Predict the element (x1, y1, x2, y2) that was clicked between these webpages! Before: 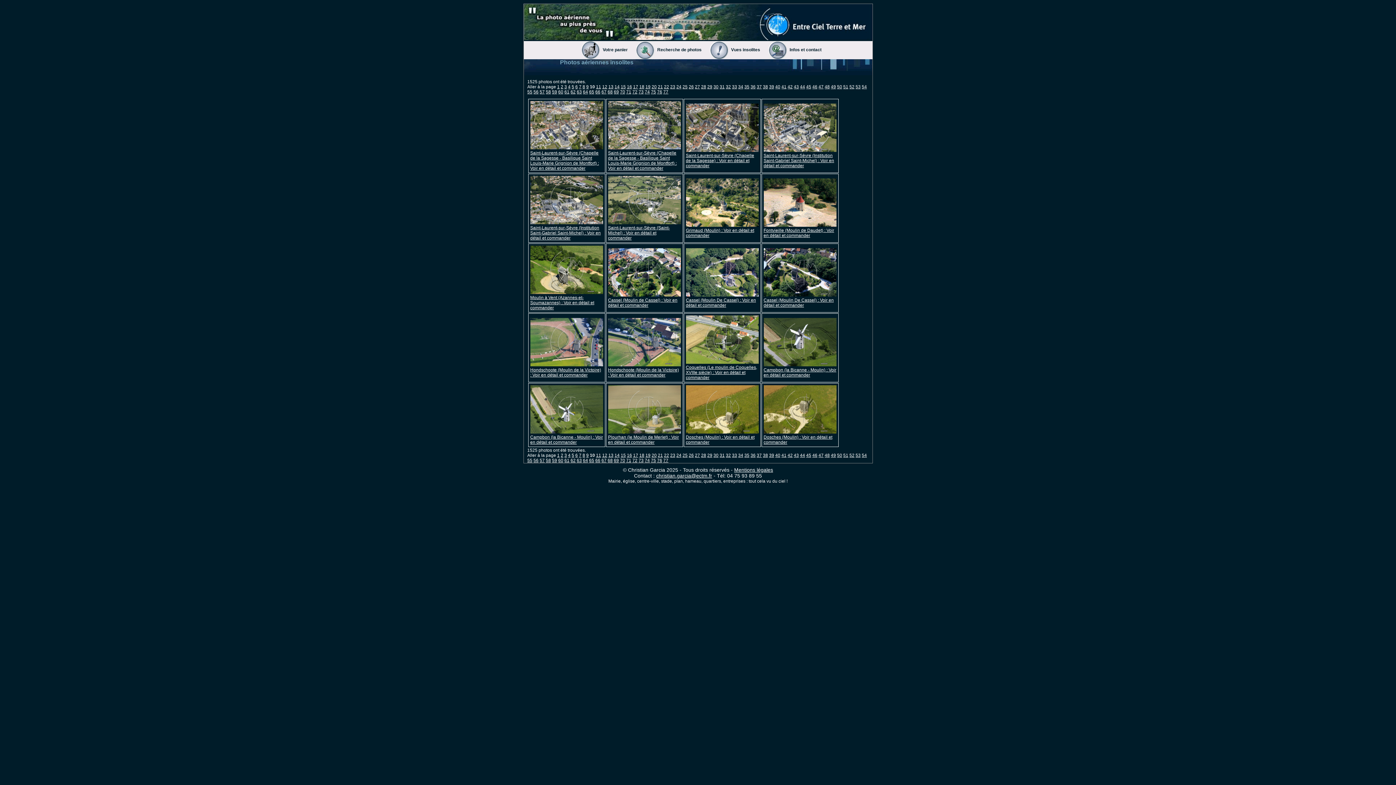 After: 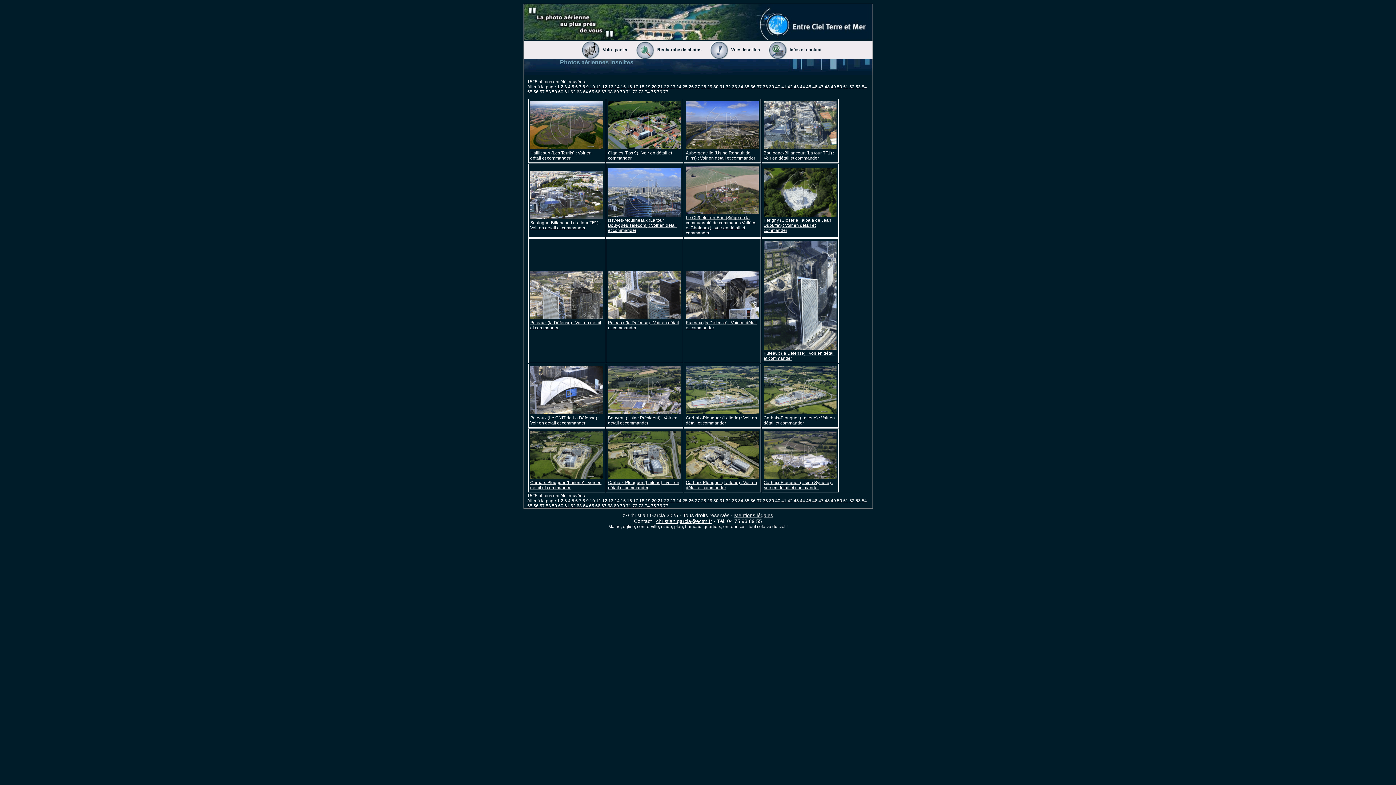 Action: label: 30 bbox: (713, 84, 718, 89)